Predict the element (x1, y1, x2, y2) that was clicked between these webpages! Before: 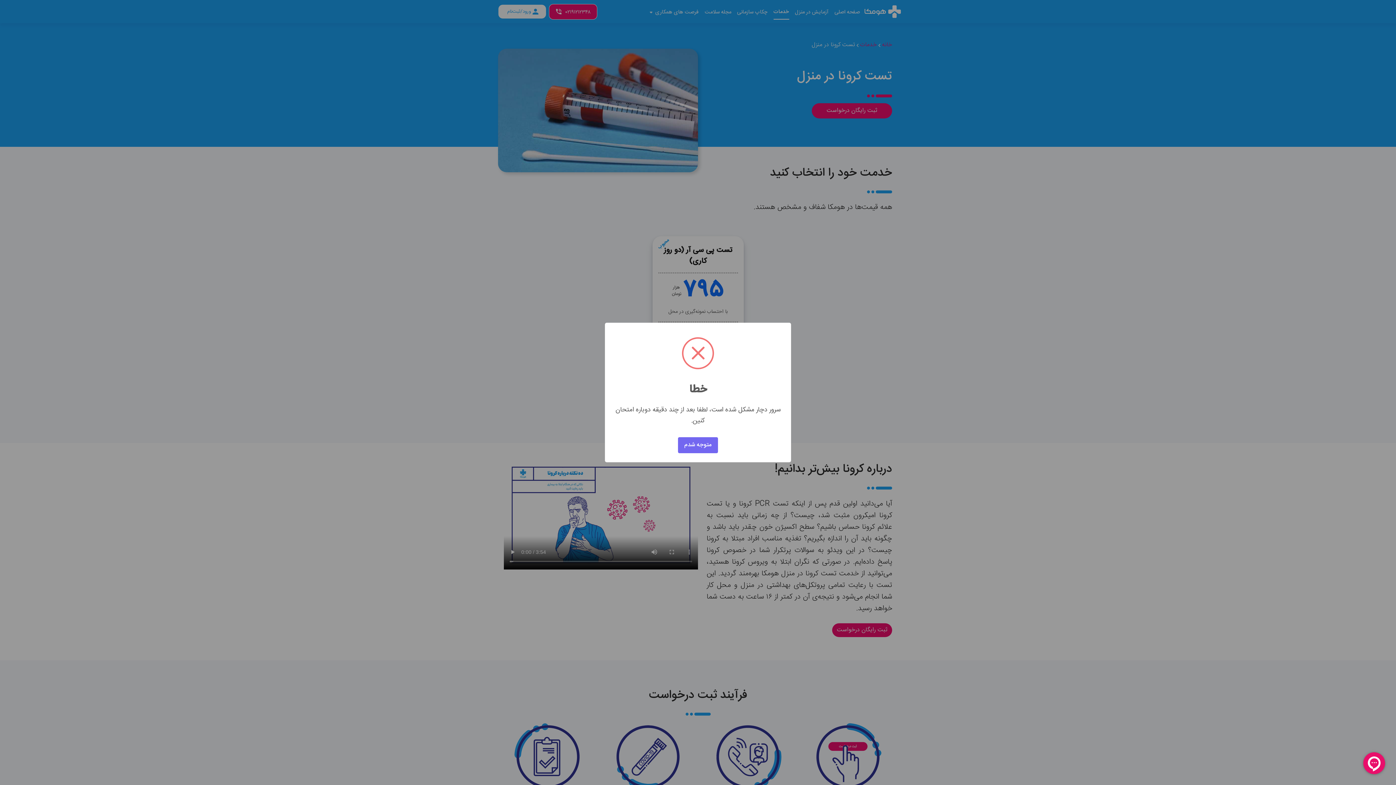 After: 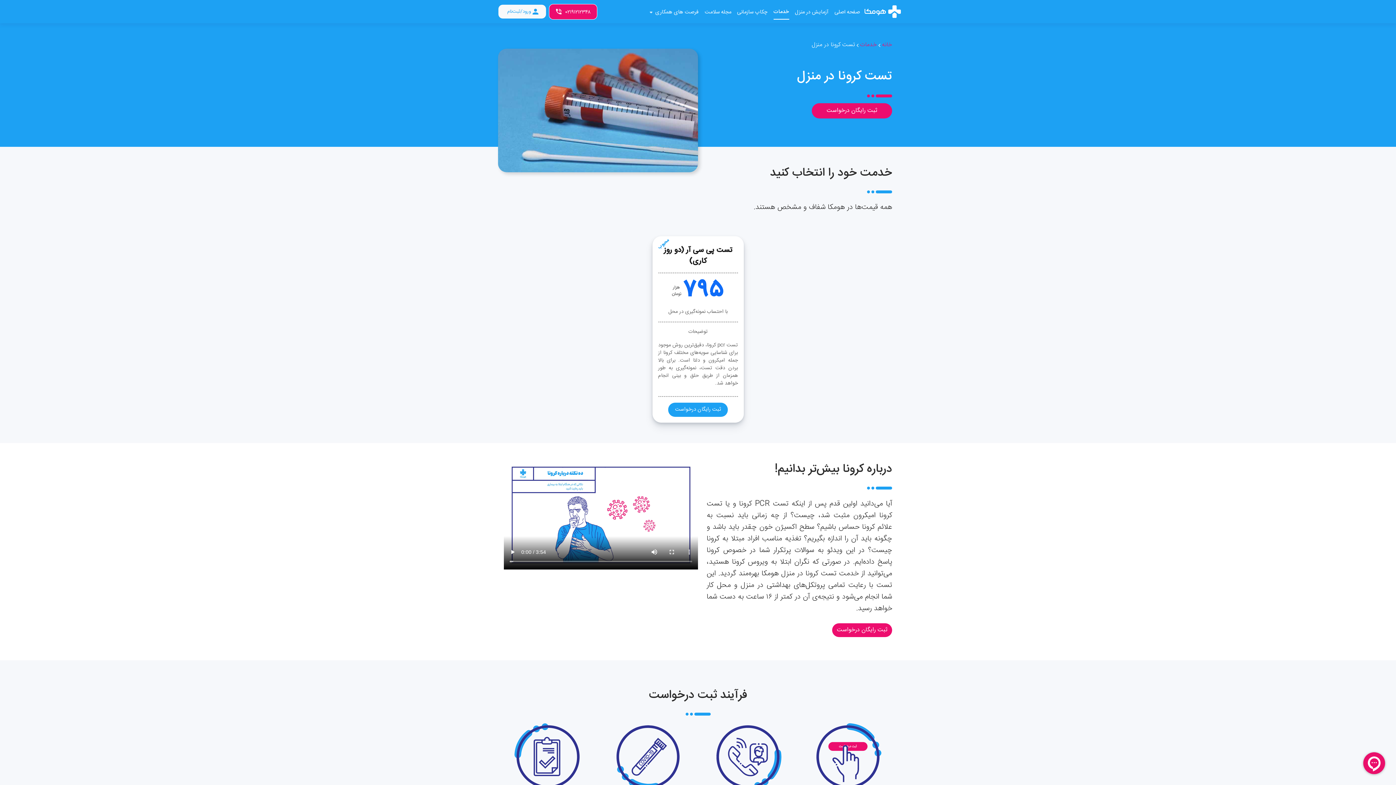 Action: bbox: (678, 437, 718, 453) label: متوجه شدم